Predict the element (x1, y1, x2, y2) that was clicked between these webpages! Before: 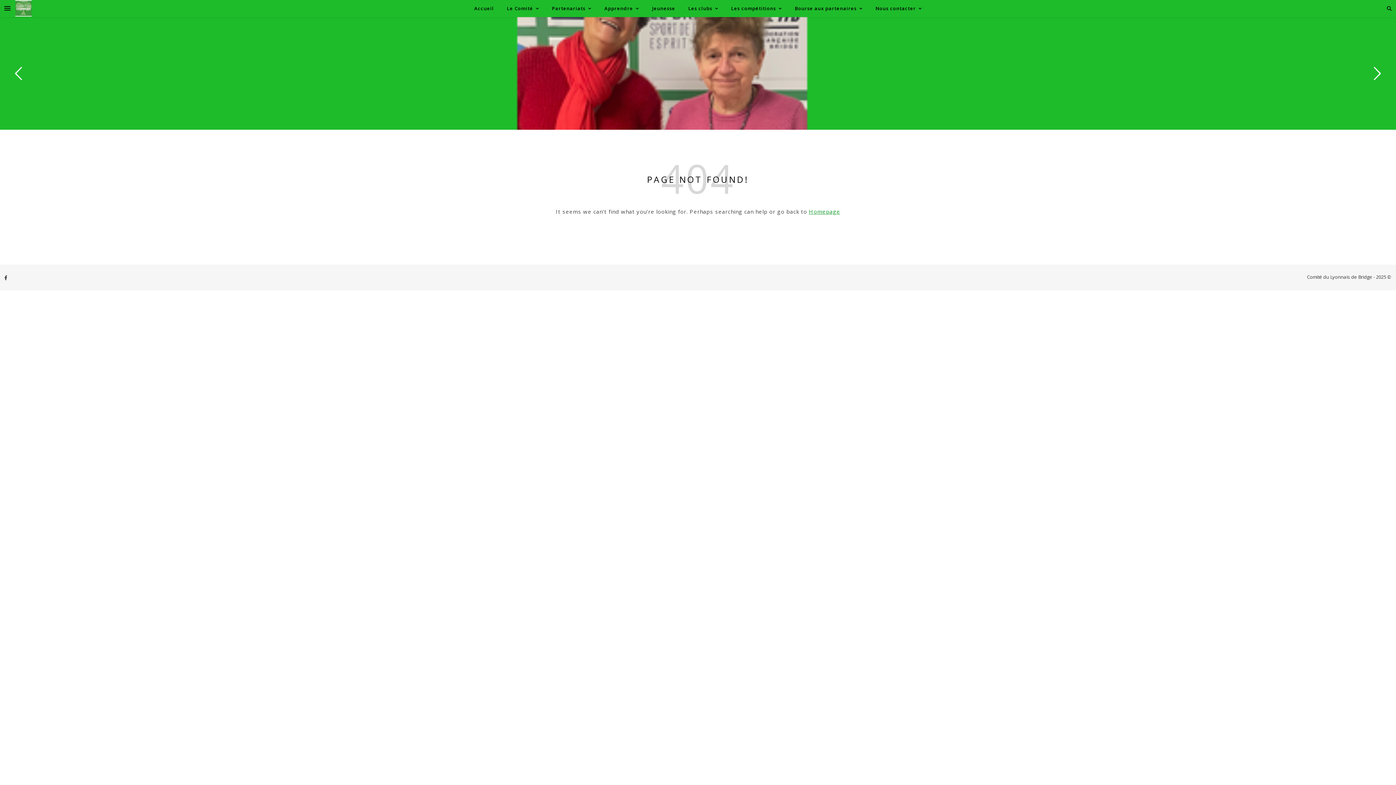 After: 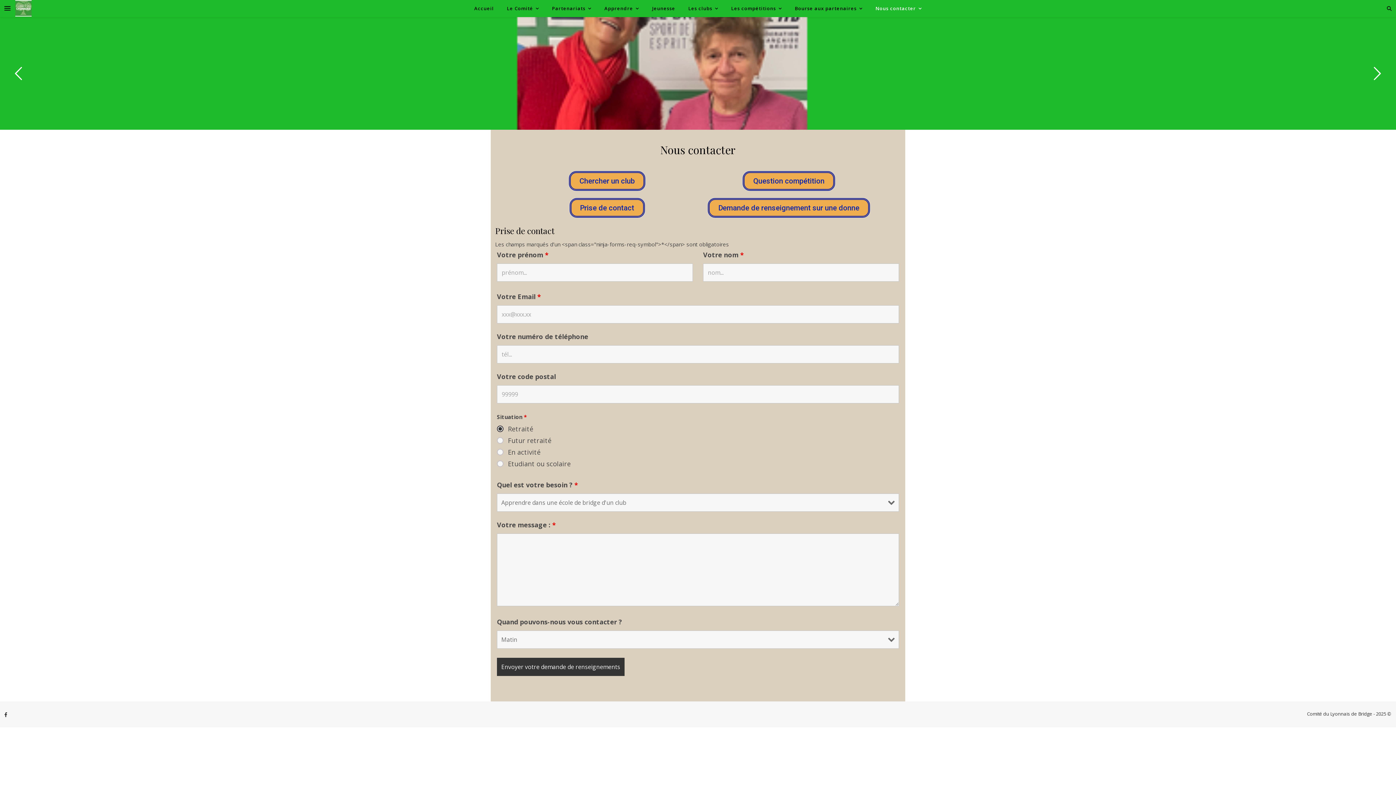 Action: bbox: (870, 0, 922, 17) label: Nous contacter